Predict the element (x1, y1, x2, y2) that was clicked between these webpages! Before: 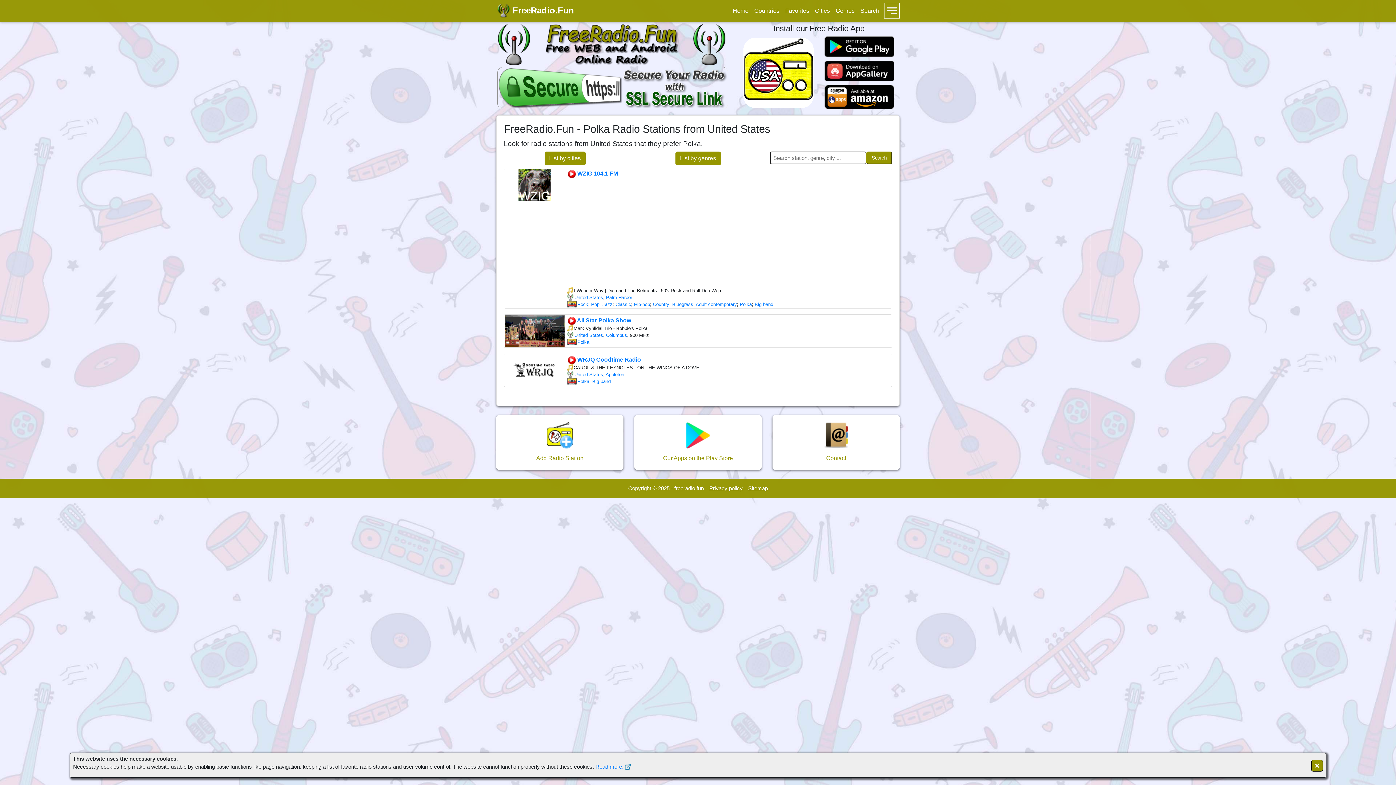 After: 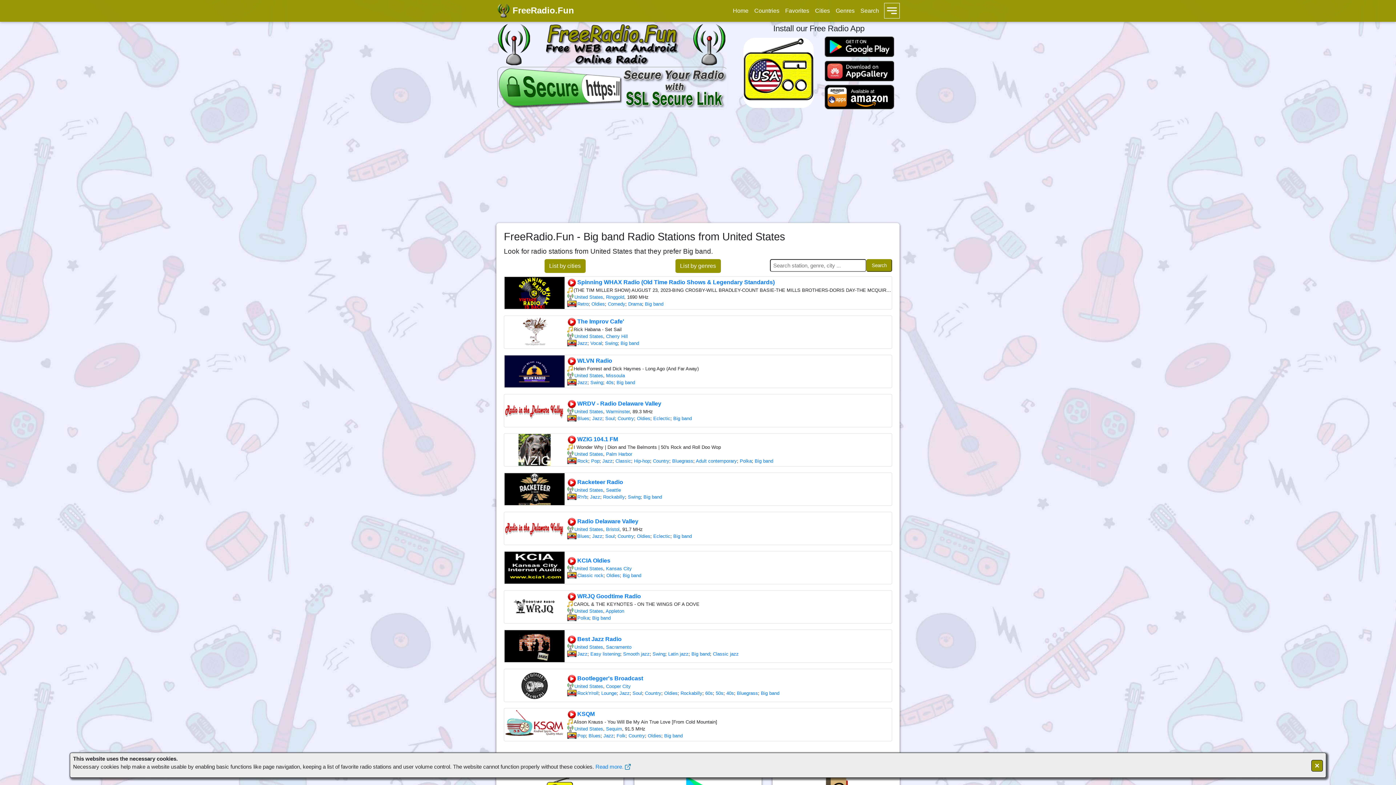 Action: label: Big band bbox: (592, 379, 610, 384)